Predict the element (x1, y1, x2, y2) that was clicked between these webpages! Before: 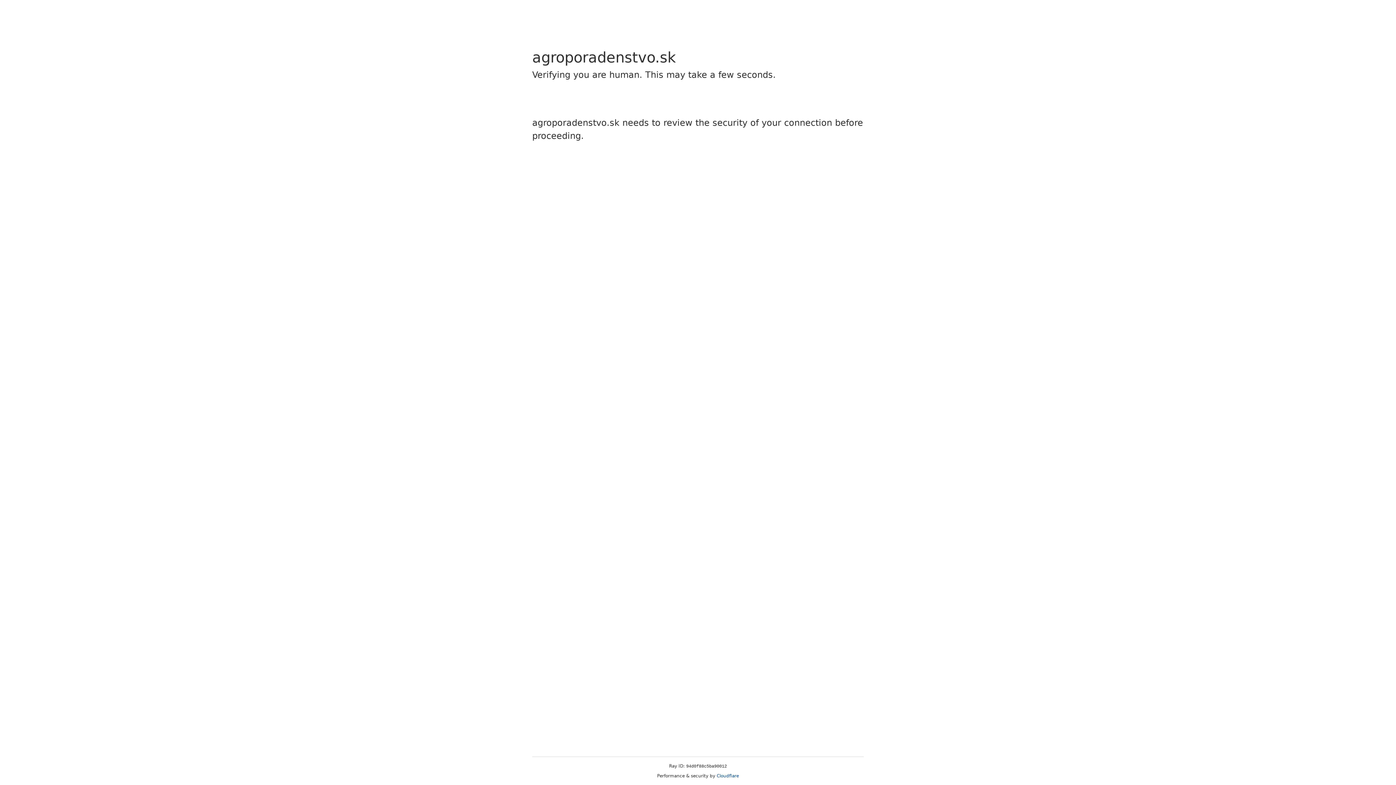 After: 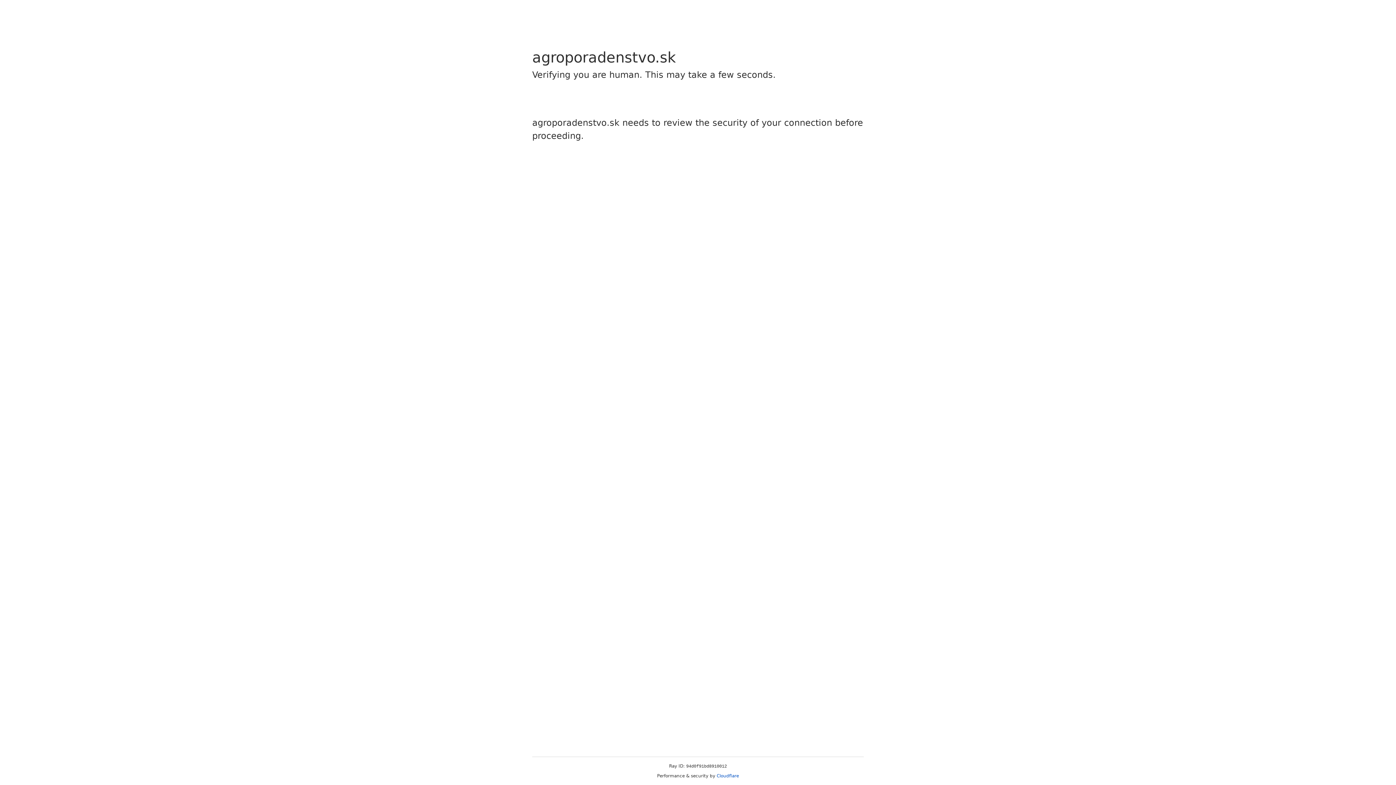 Action: bbox: (716, 773, 739, 778) label: Cloudflare